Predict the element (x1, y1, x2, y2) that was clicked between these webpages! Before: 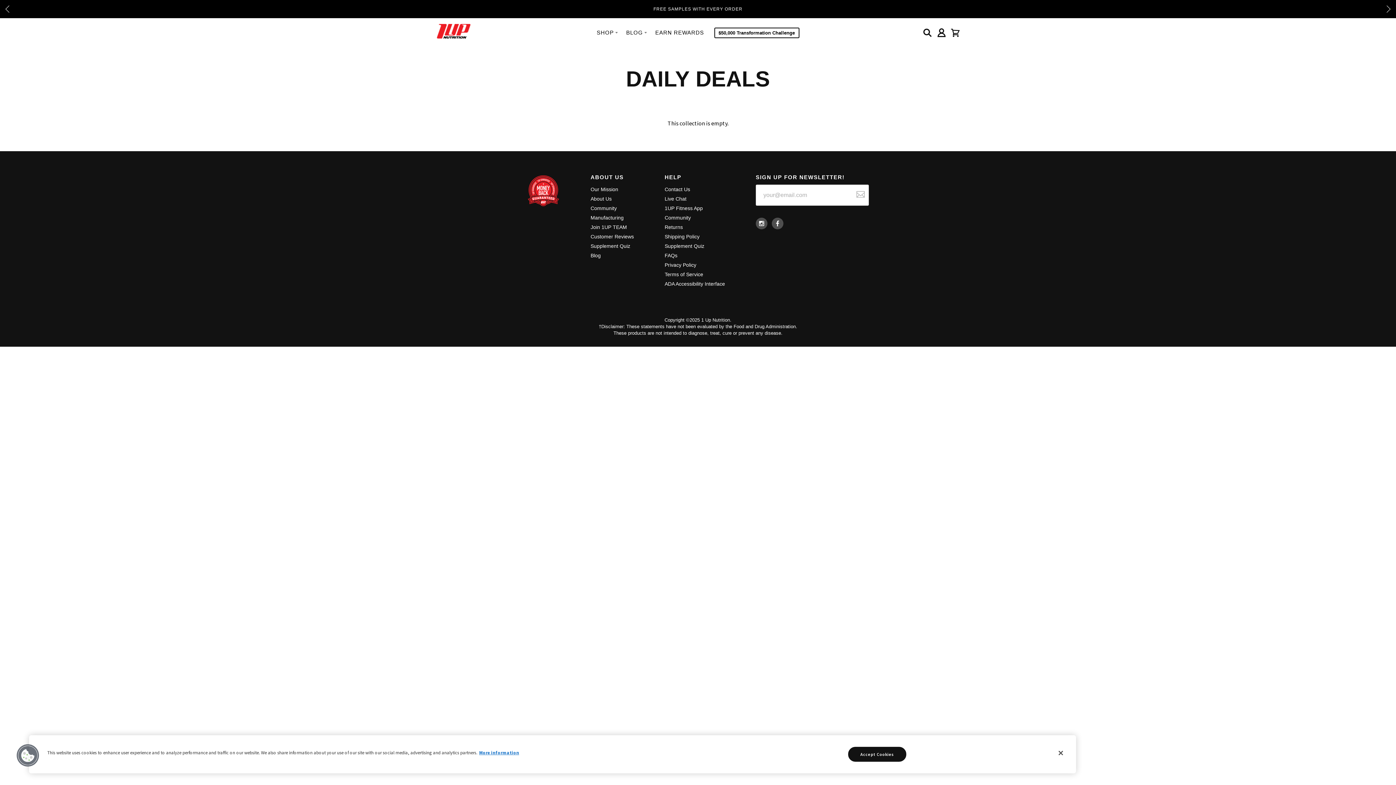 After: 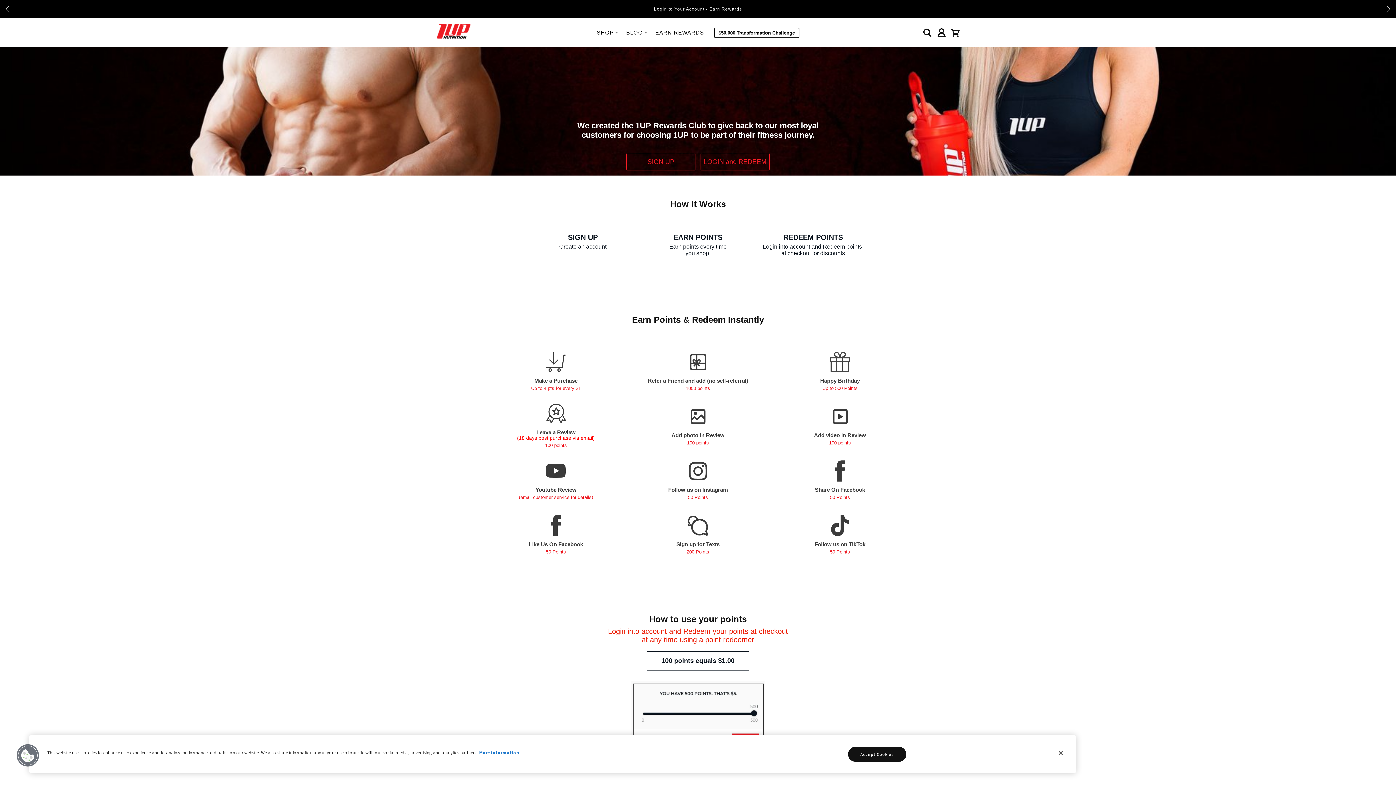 Action: label: EARN REWARDS bbox: (650, 18, 709, 47)